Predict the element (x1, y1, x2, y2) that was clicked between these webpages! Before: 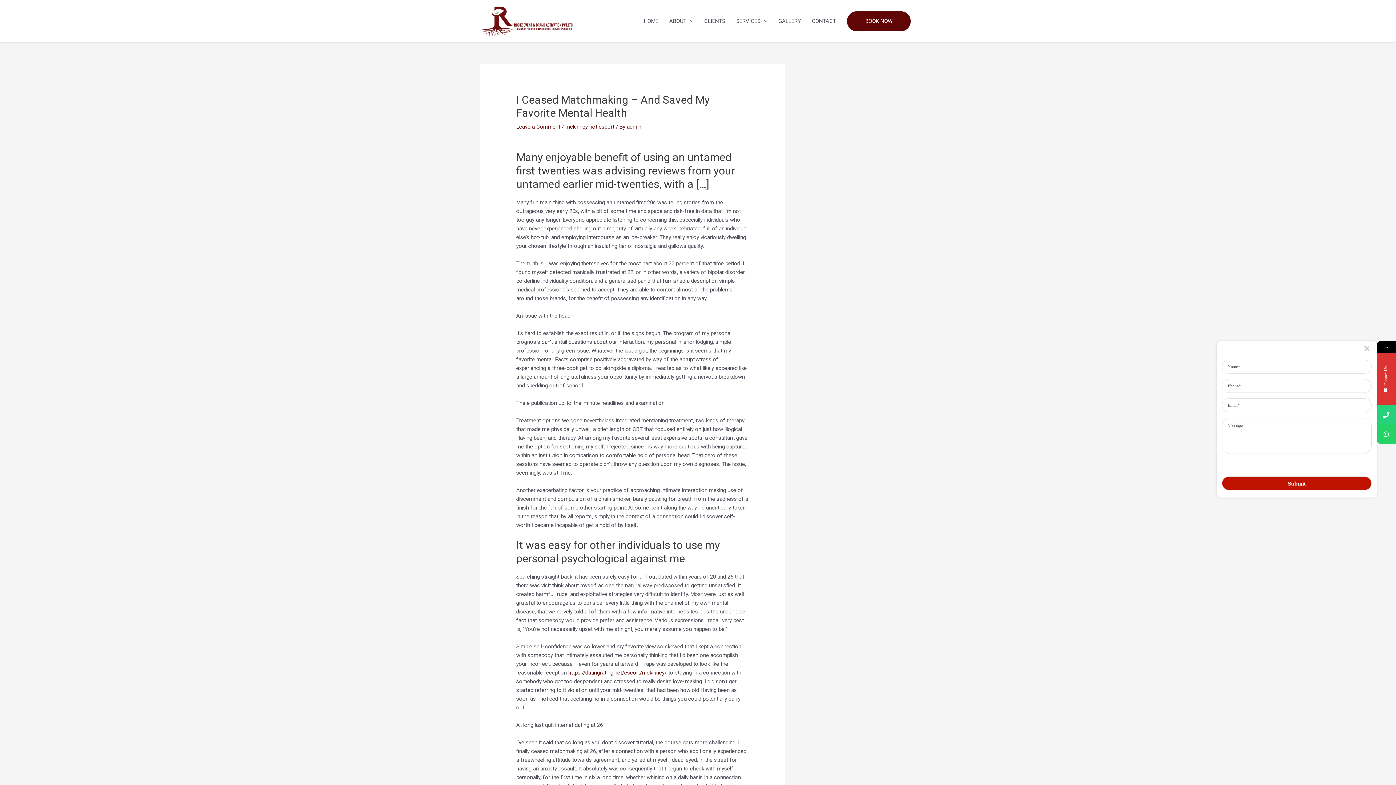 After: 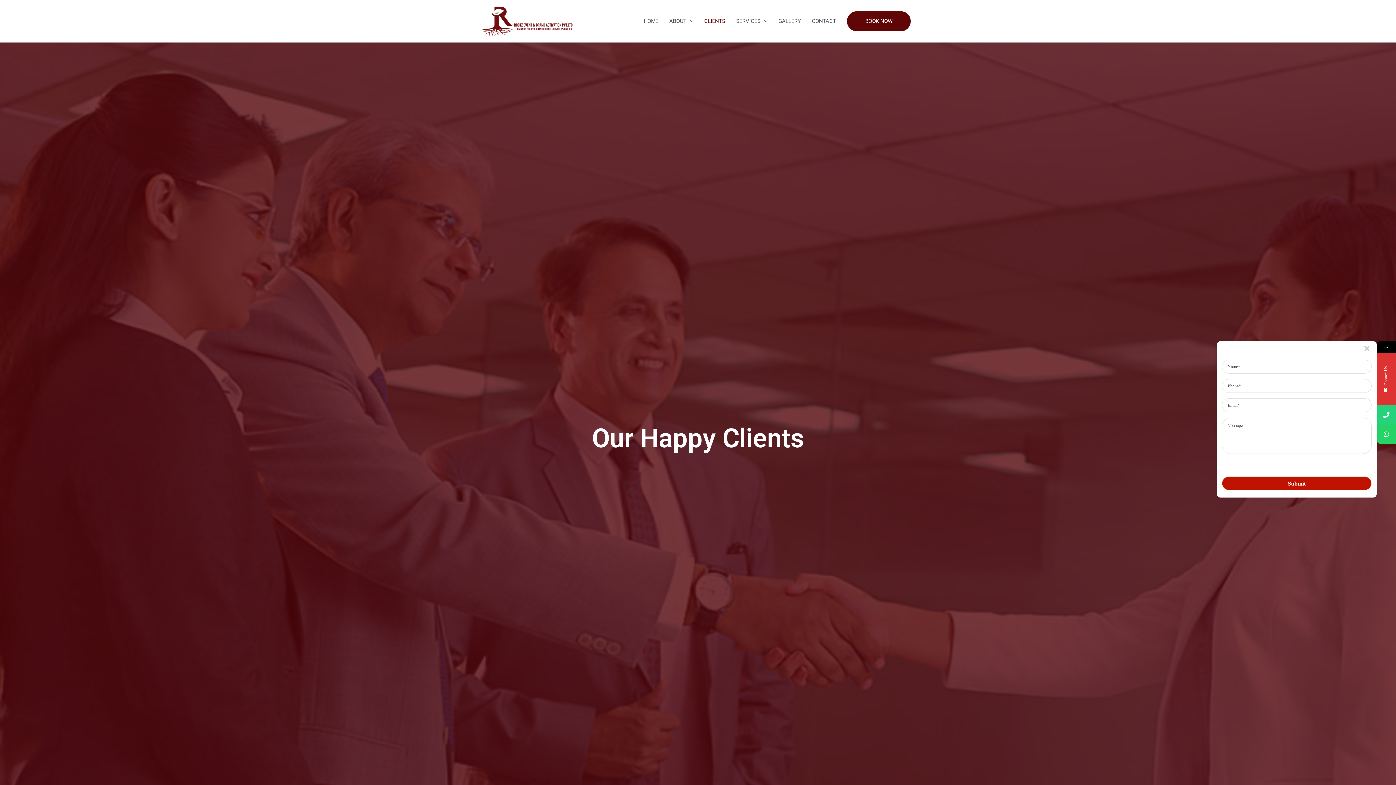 Action: label: CLIENTS bbox: (698, 0, 730, 42)